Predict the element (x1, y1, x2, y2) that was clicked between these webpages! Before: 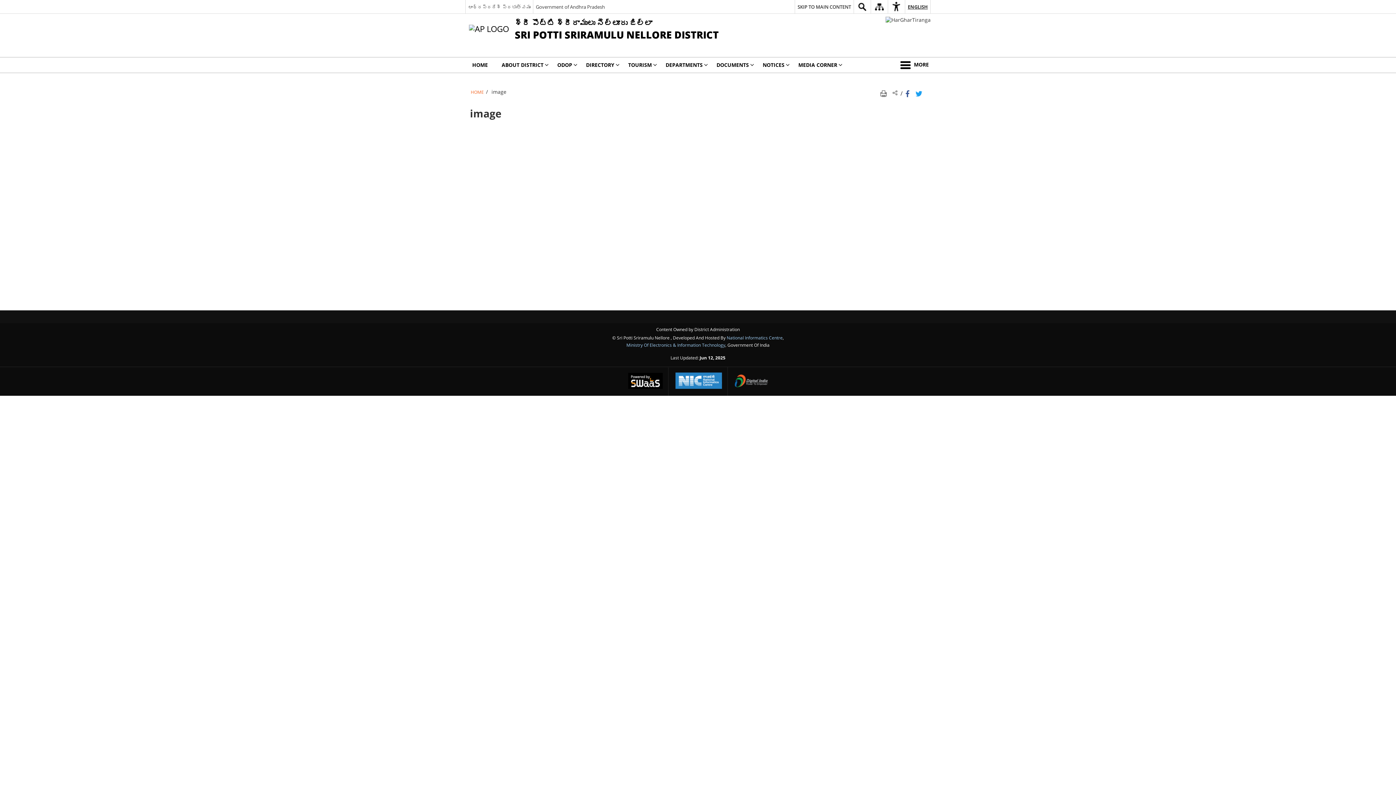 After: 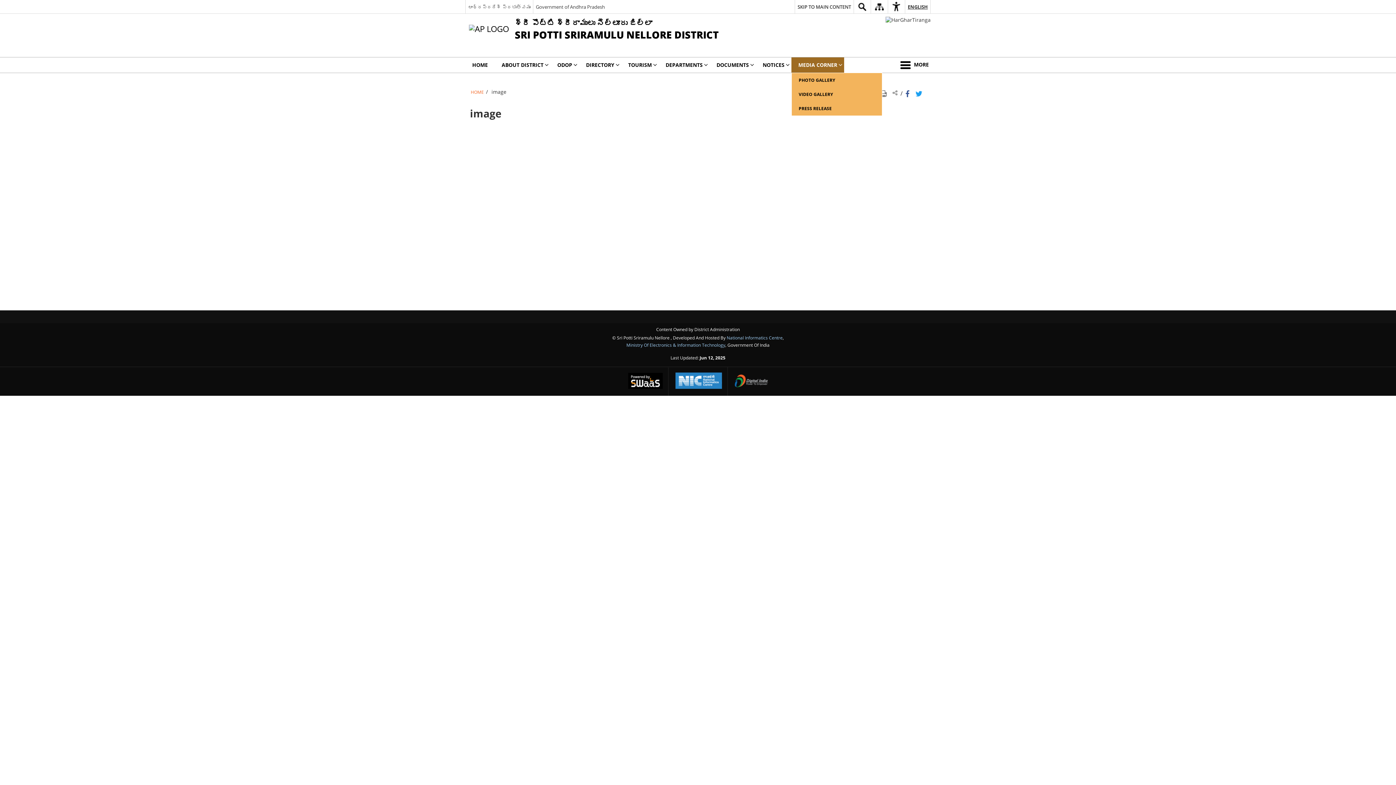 Action: label: MEDIA CORNER bbox: (791, 57, 844, 72)